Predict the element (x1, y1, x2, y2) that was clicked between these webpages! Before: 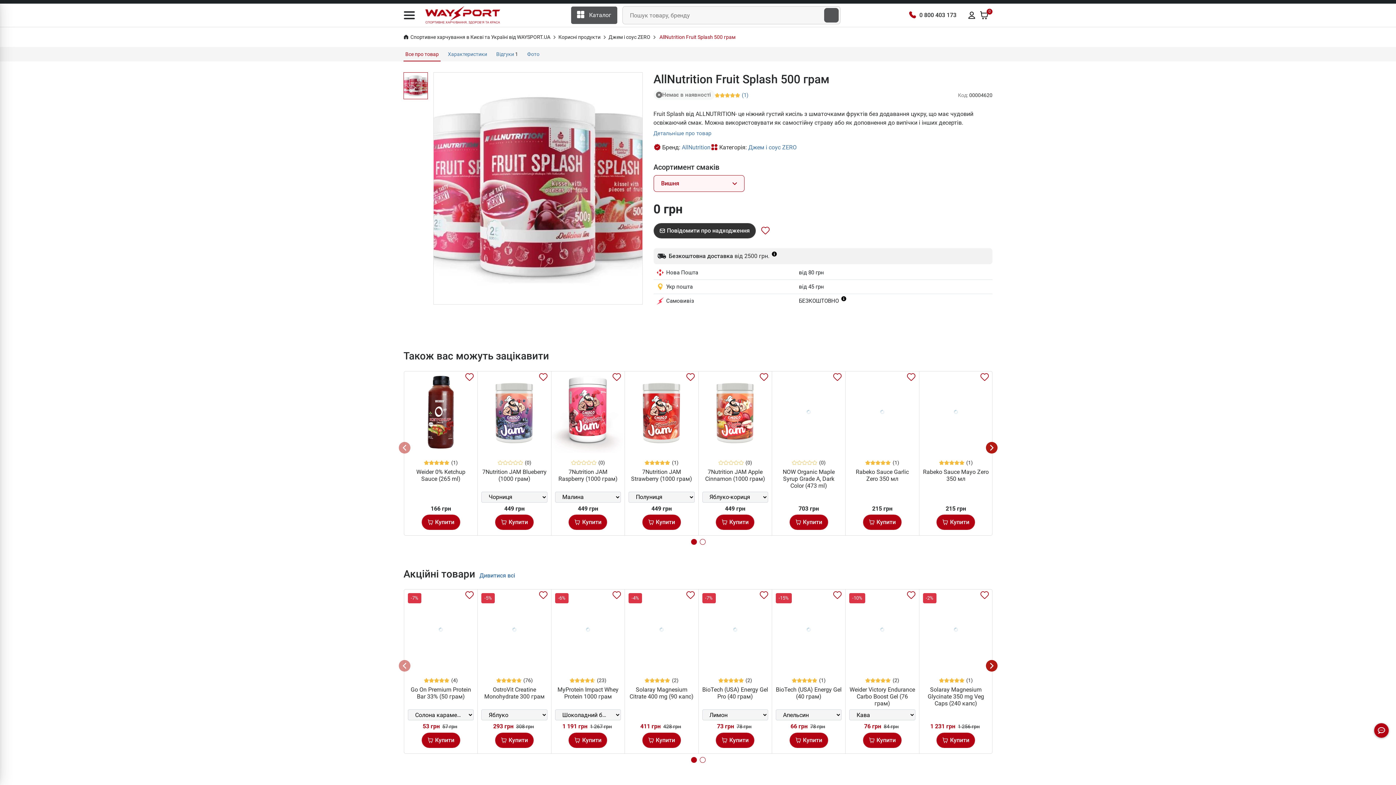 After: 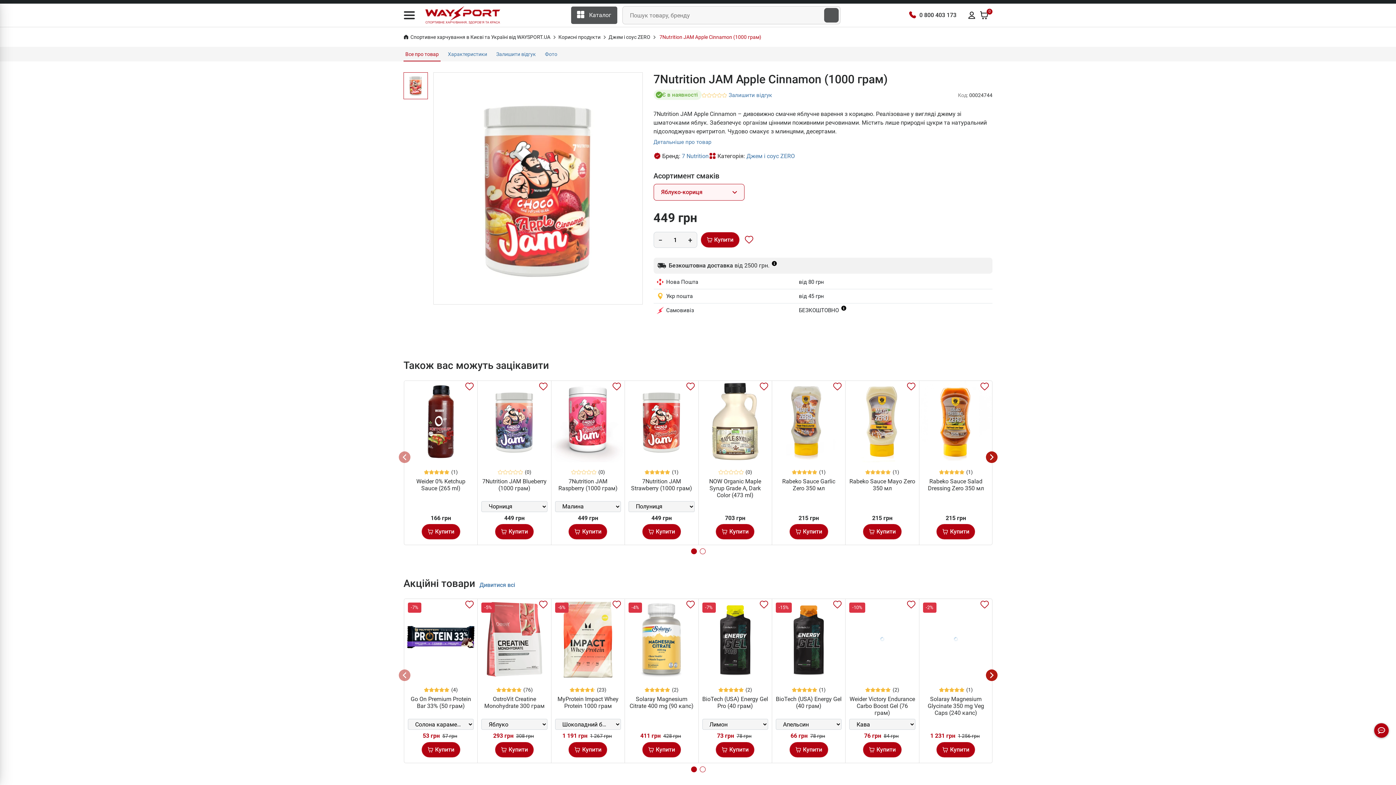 Action: bbox: (705, 468, 765, 482) label: 7Nutrition JAM Apple Cinnamon (1000 грам)